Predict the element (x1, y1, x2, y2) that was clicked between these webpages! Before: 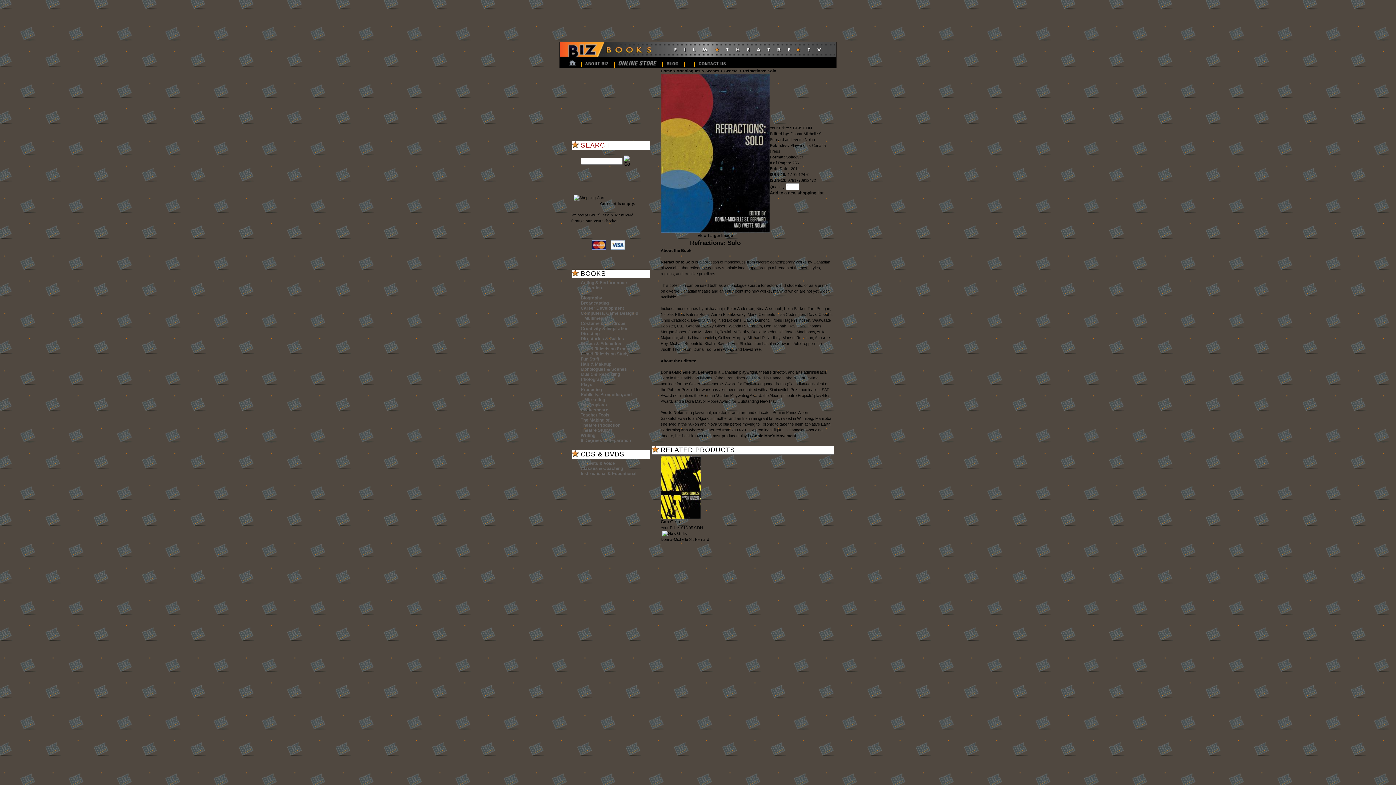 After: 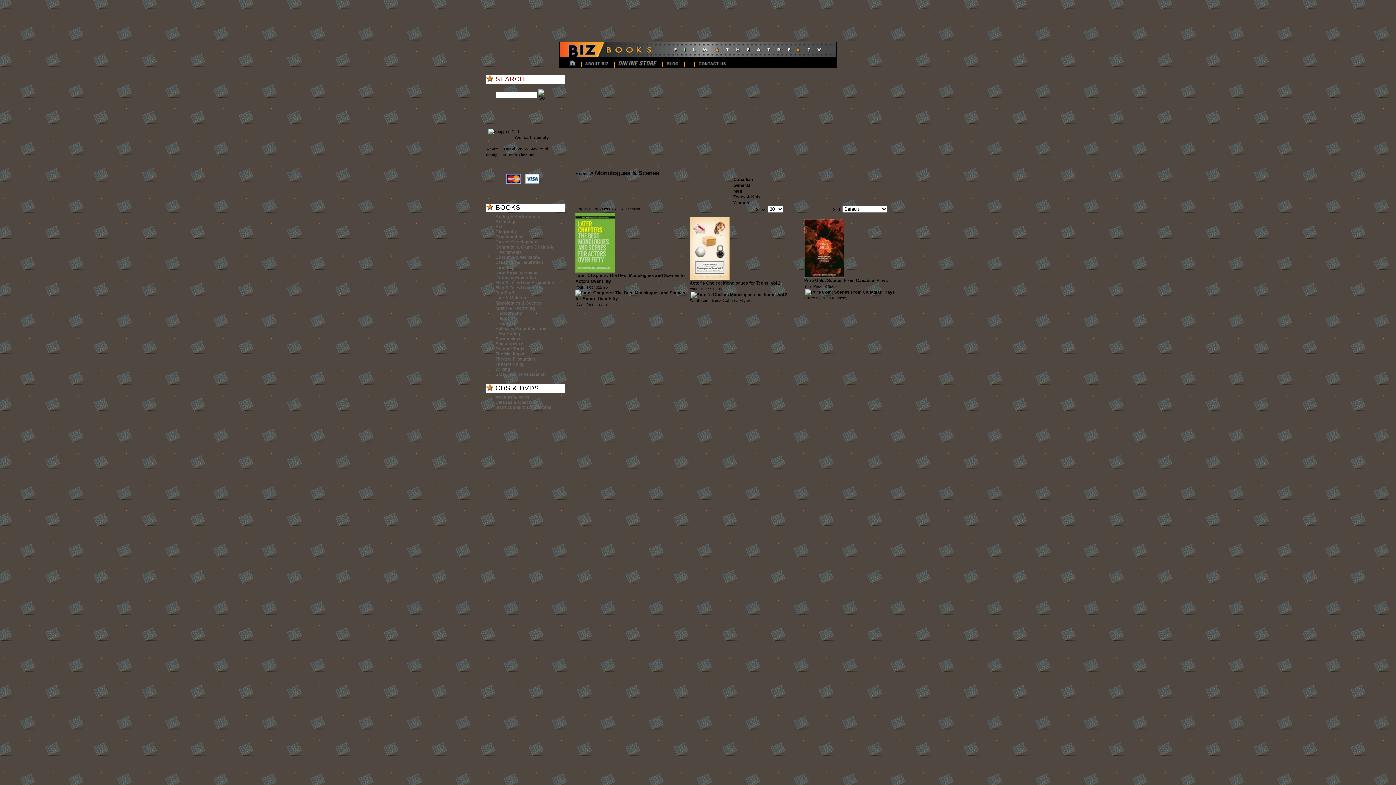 Action: label: Monologues & Scenes bbox: (580, 366, 627, 372)